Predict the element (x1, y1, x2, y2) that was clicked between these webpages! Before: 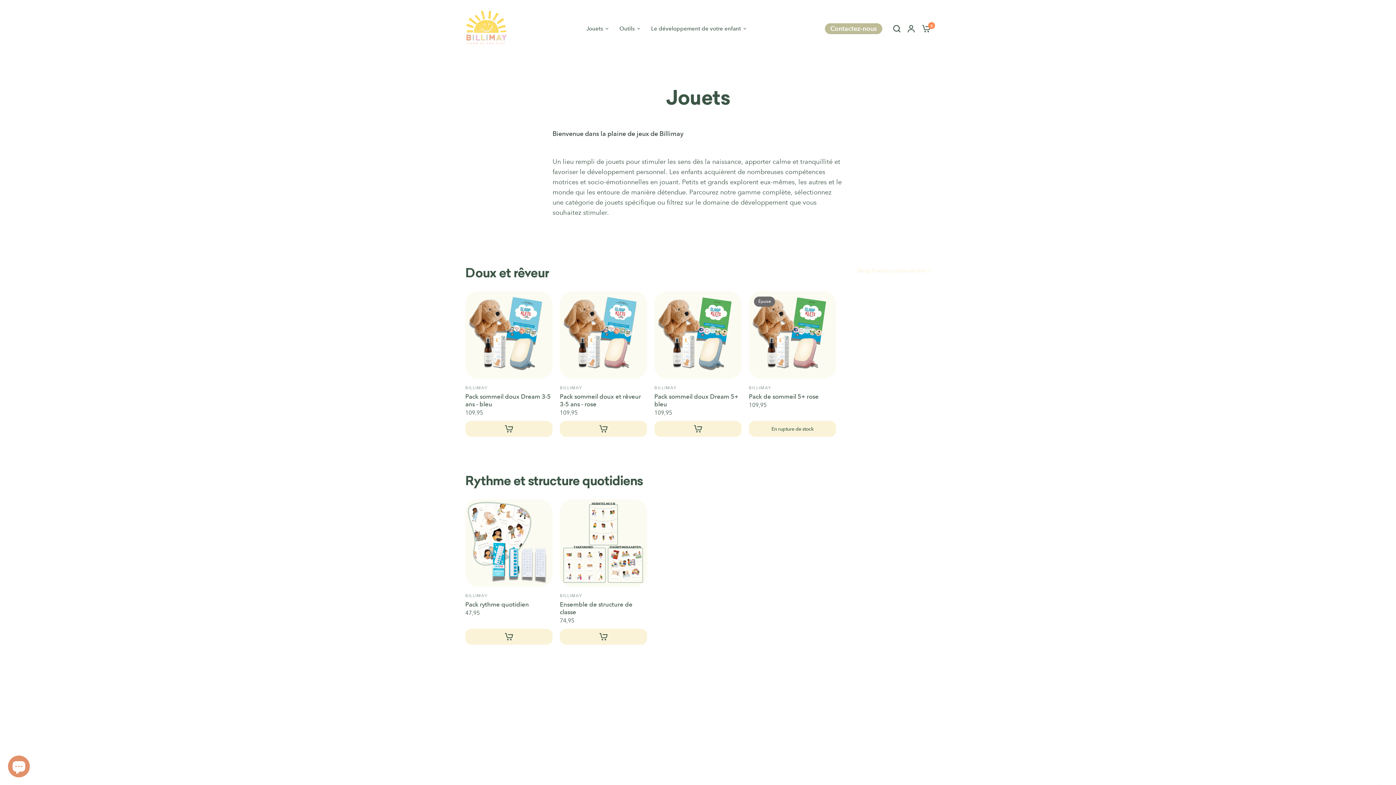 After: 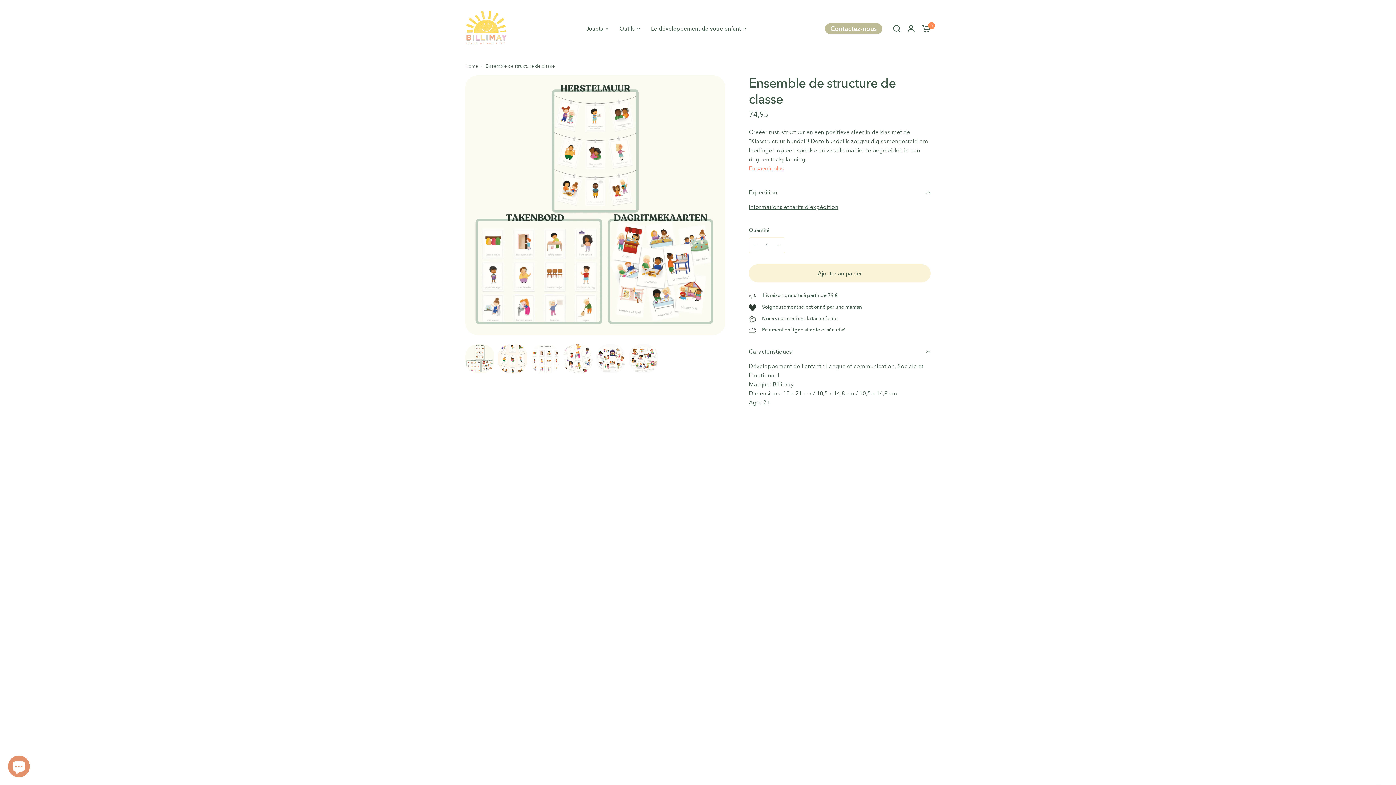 Action: bbox: (560, 499, 647, 586)